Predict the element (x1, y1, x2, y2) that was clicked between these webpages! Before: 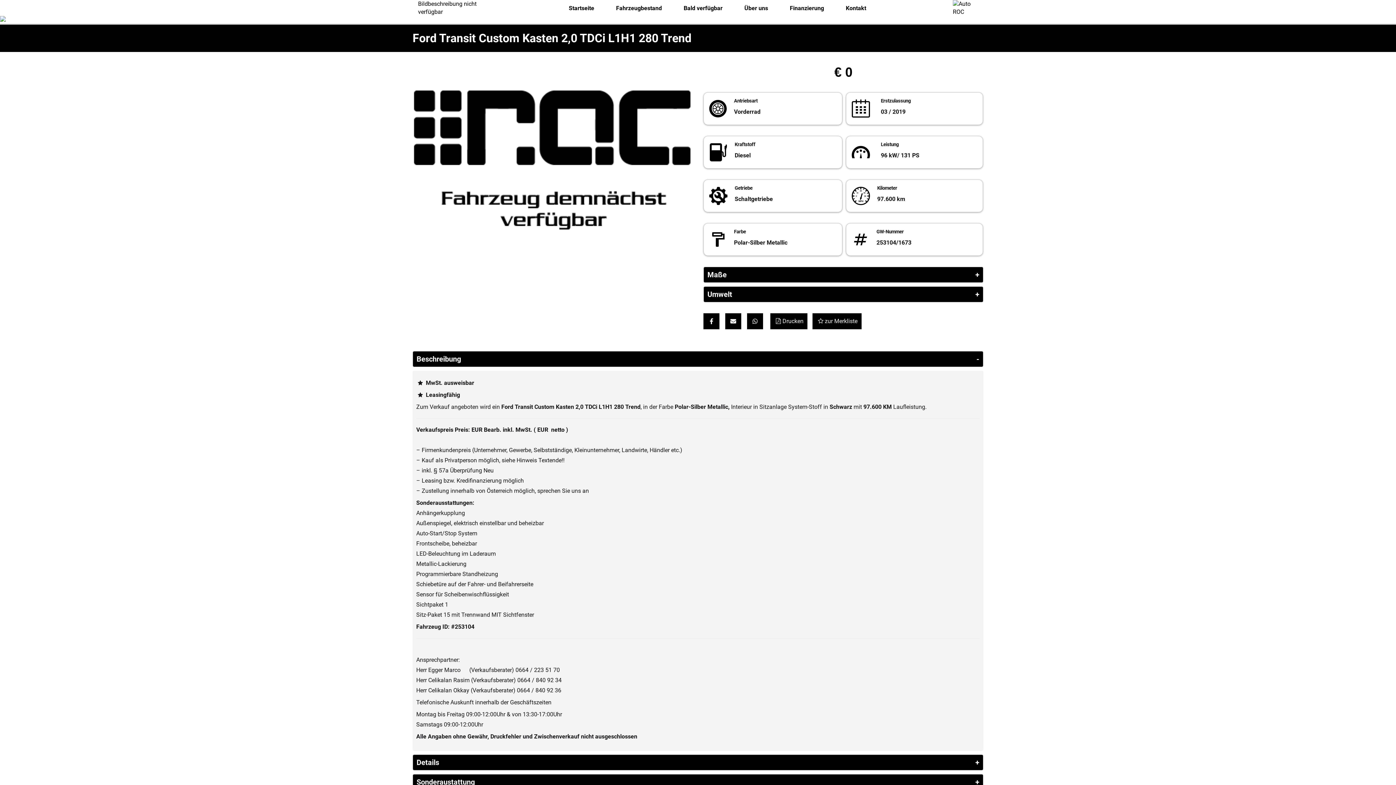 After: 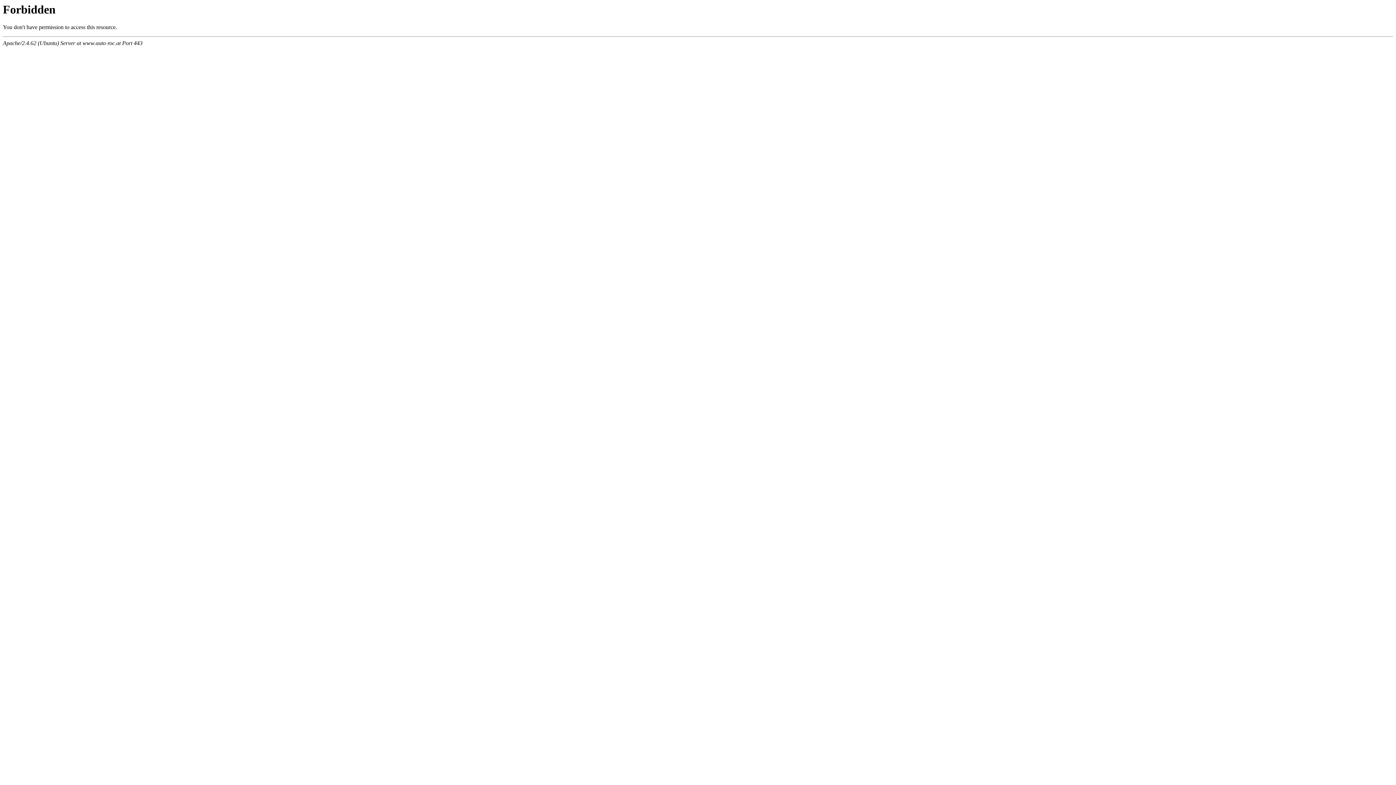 Action: bbox: (953, 4, 978, 10)